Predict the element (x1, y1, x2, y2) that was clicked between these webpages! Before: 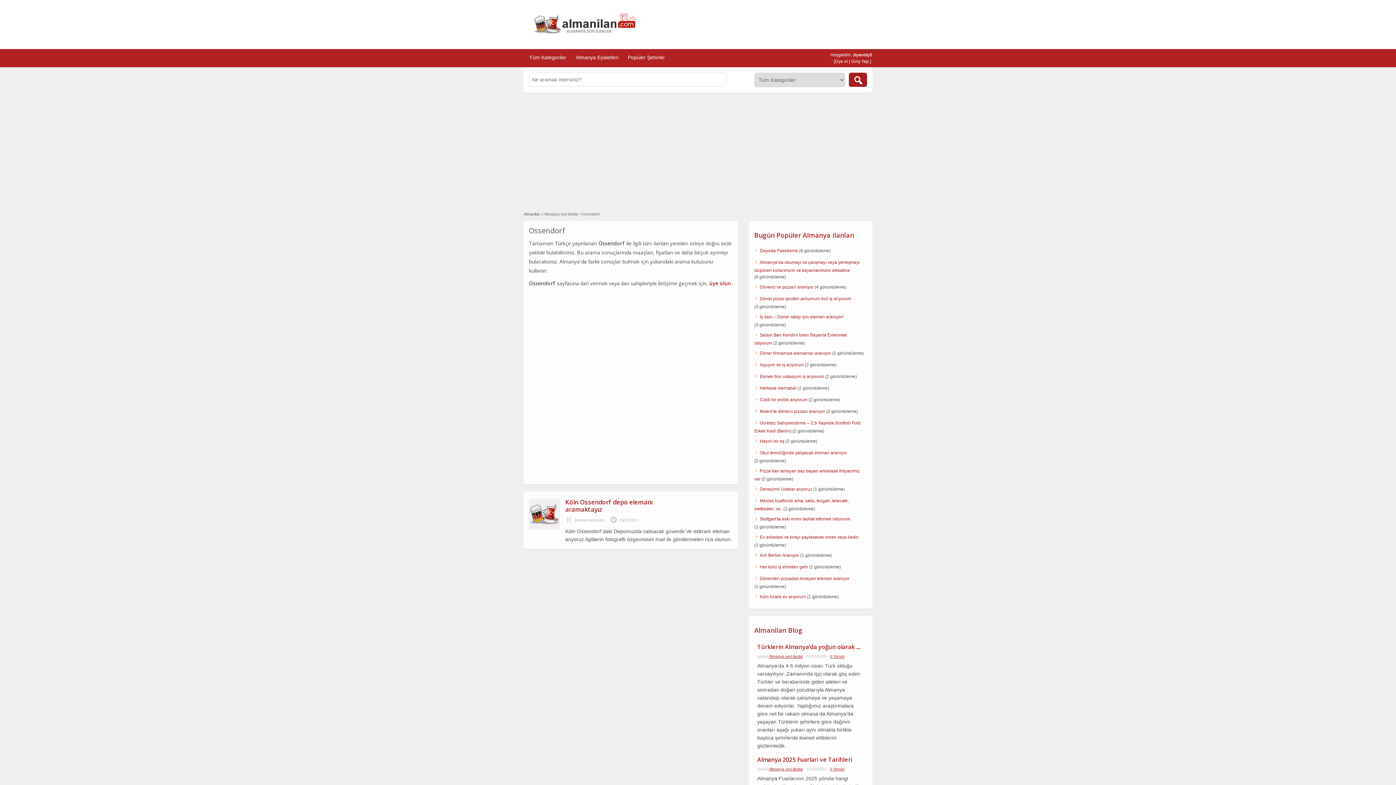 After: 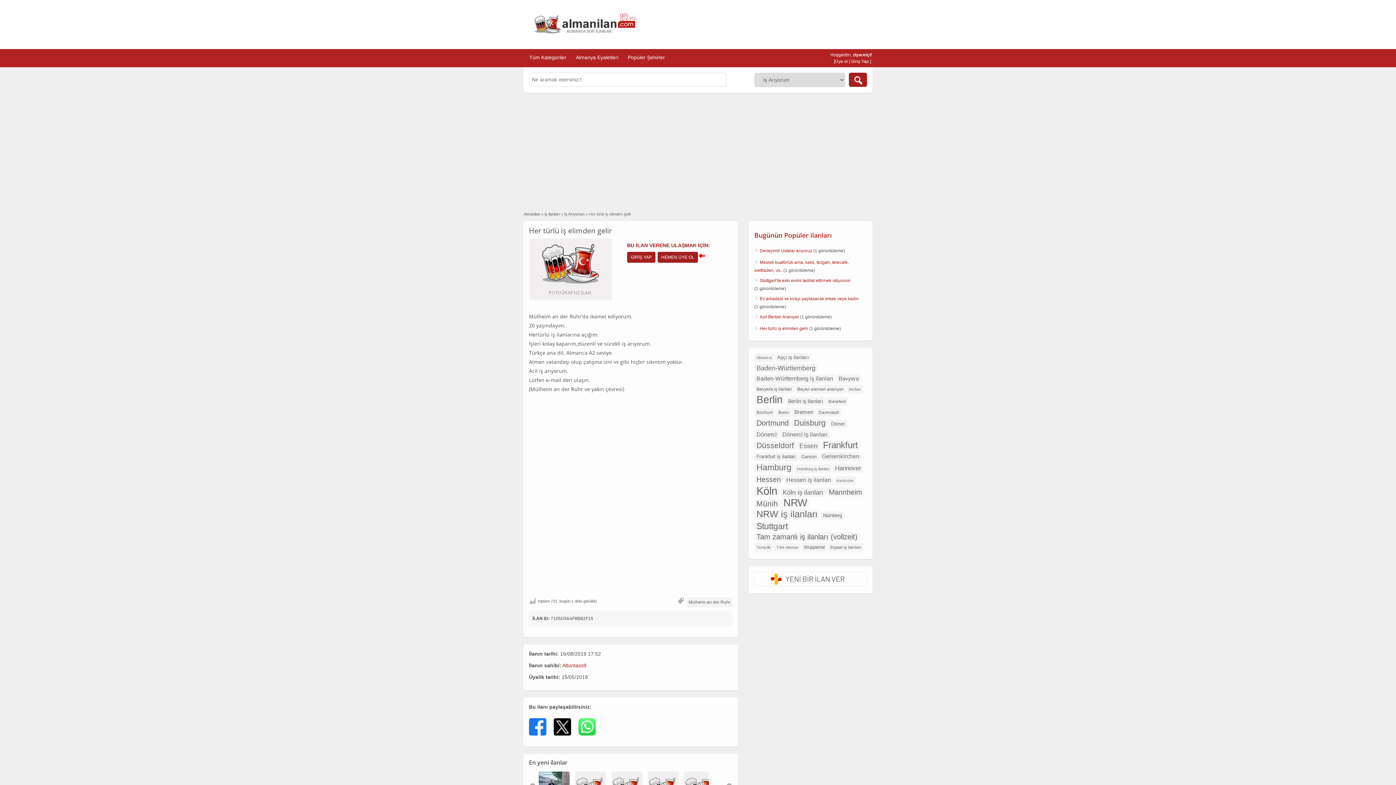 Action: bbox: (760, 564, 808, 569) label: Her türlü iş elimden gelir